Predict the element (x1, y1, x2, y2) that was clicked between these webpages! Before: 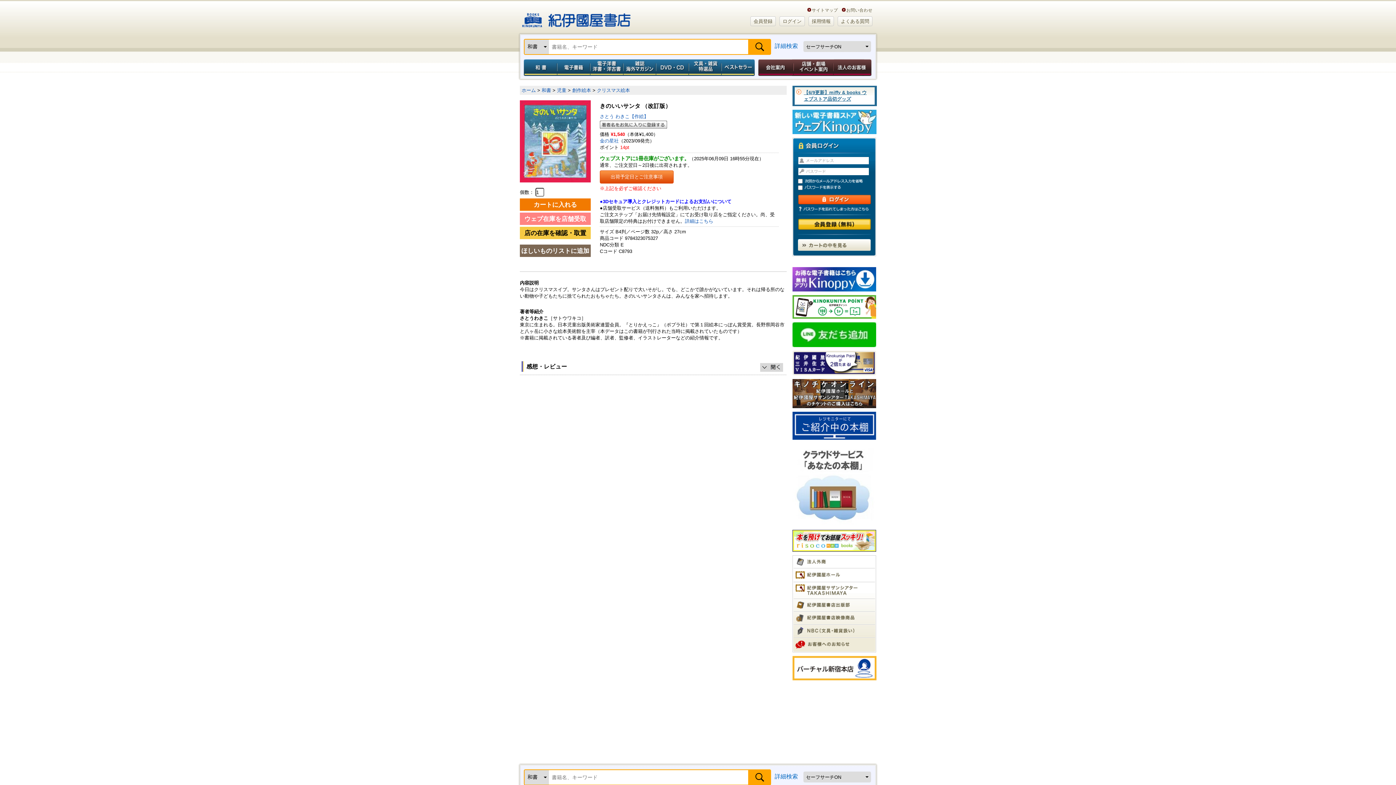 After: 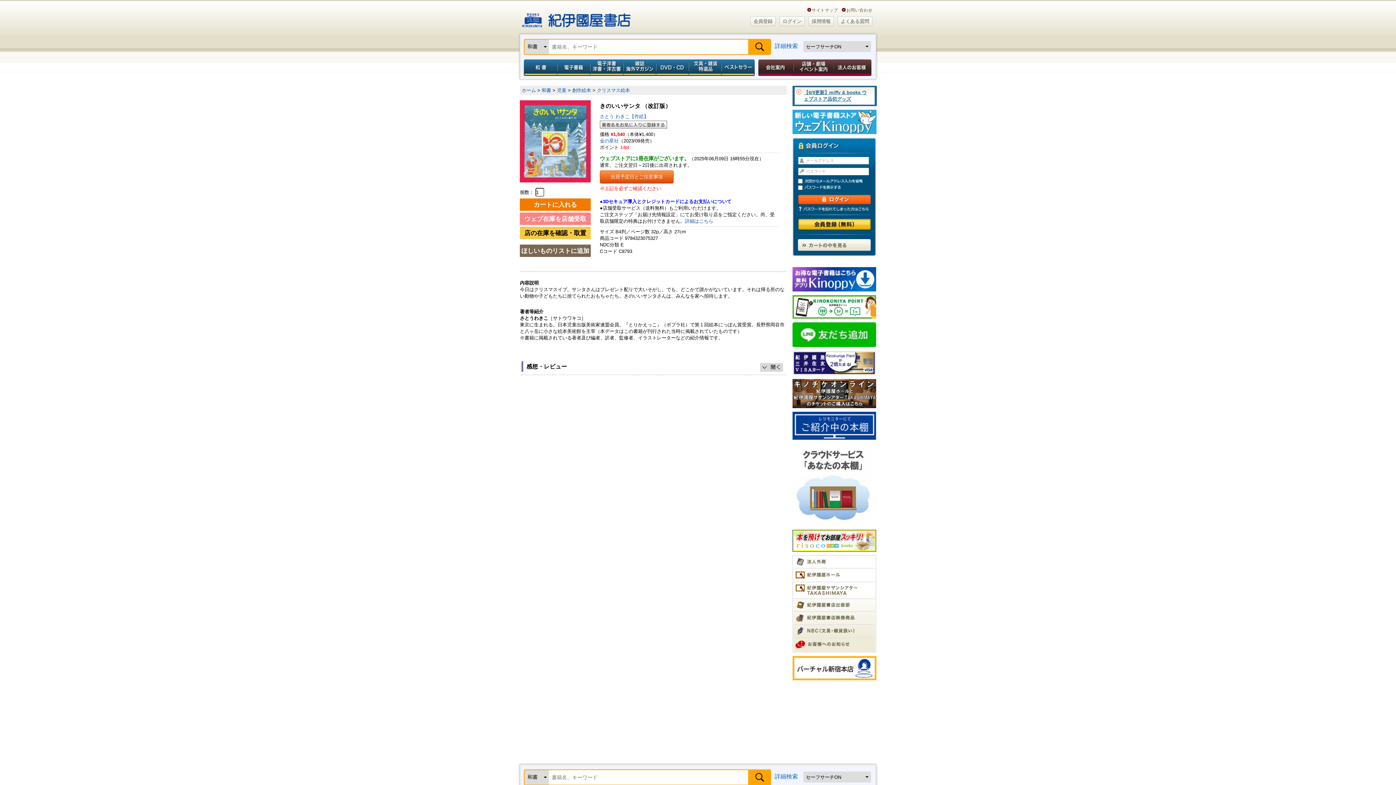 Action: bbox: (793, 575, 840, 580)